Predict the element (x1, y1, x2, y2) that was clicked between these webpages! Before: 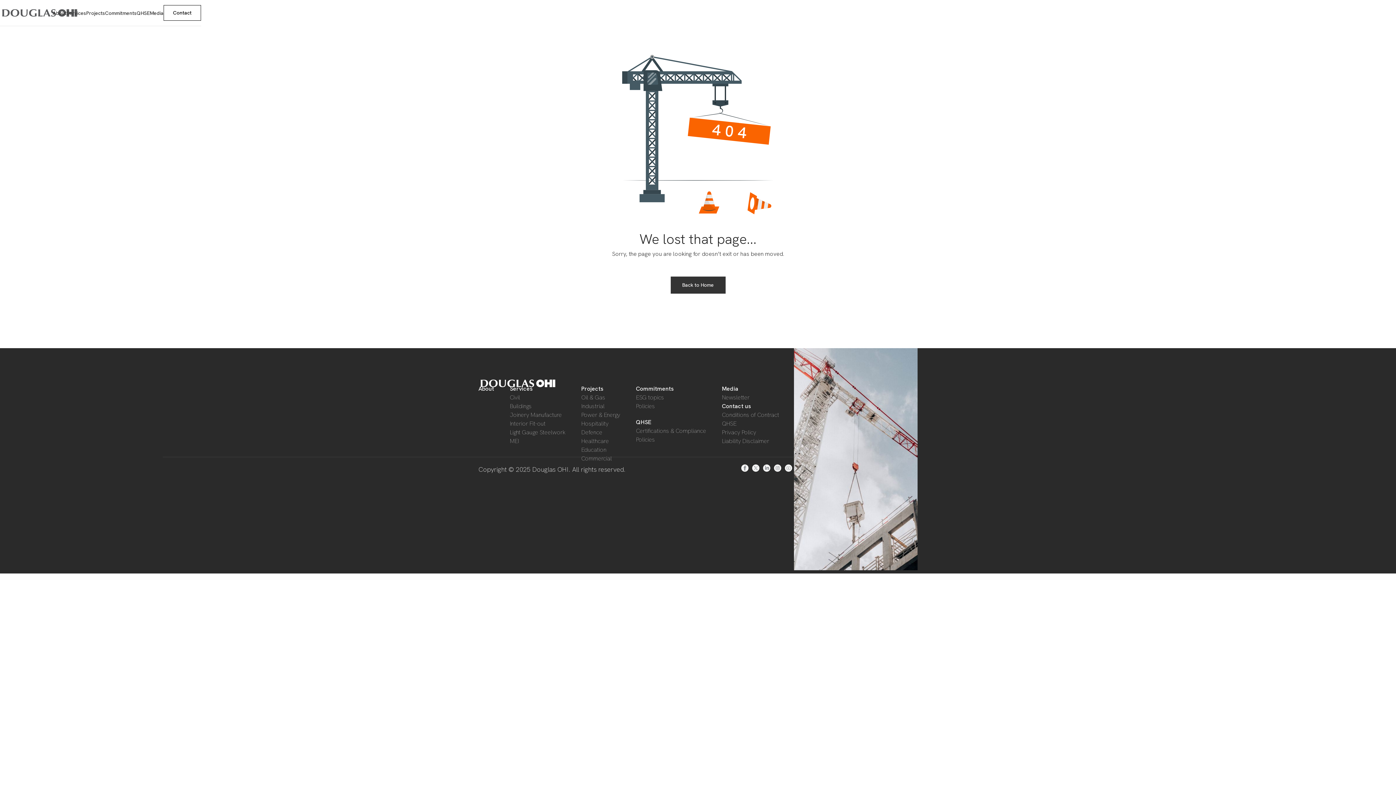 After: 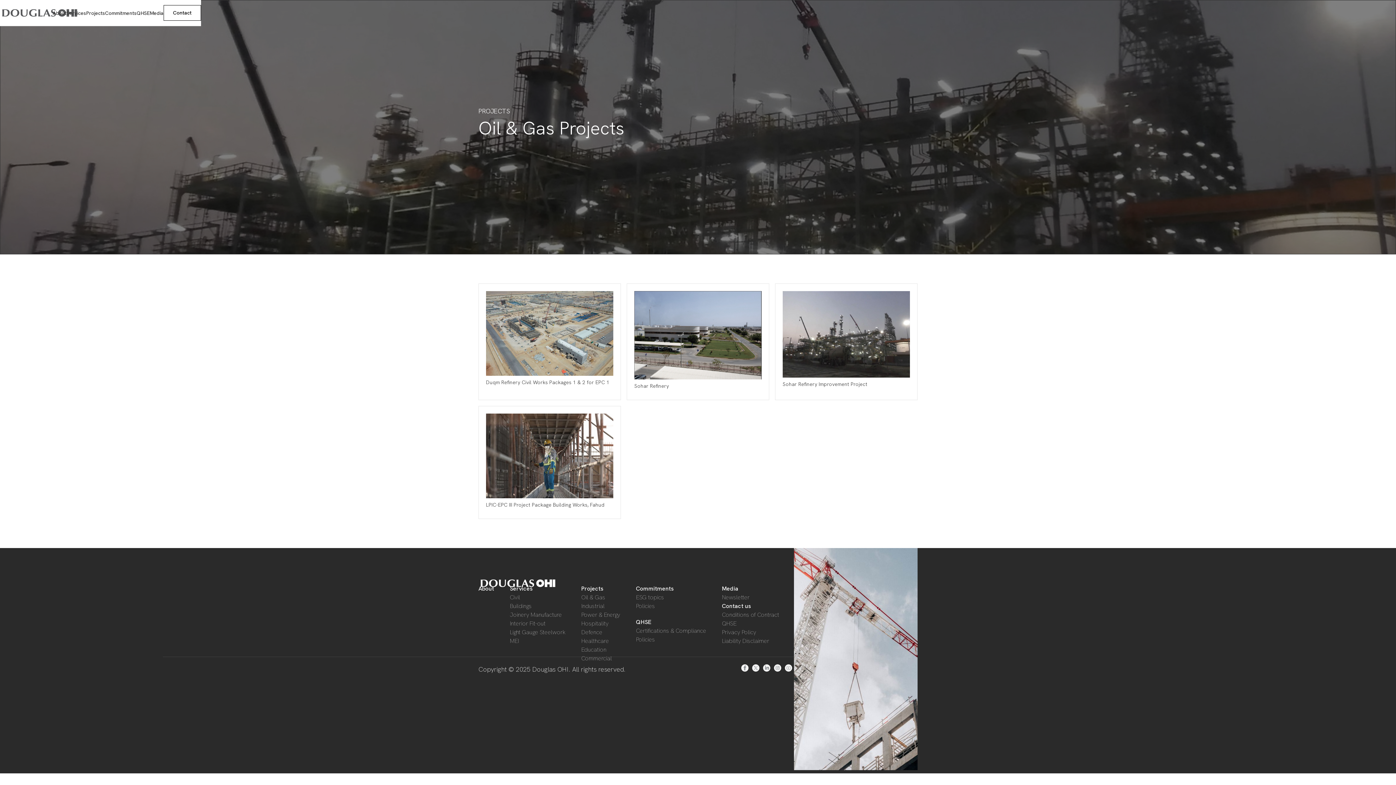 Action: bbox: (581, 393, 620, 402) label: Oil & Gas
